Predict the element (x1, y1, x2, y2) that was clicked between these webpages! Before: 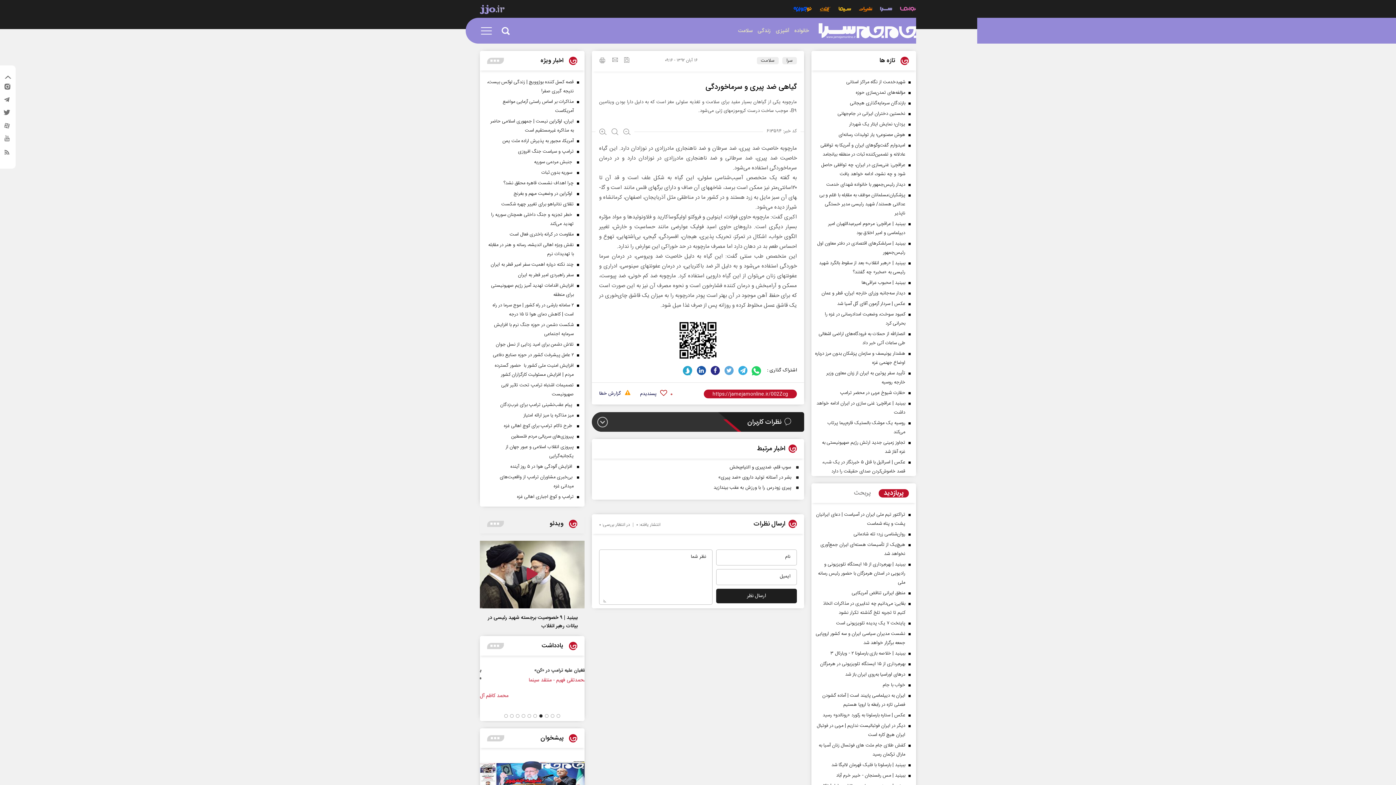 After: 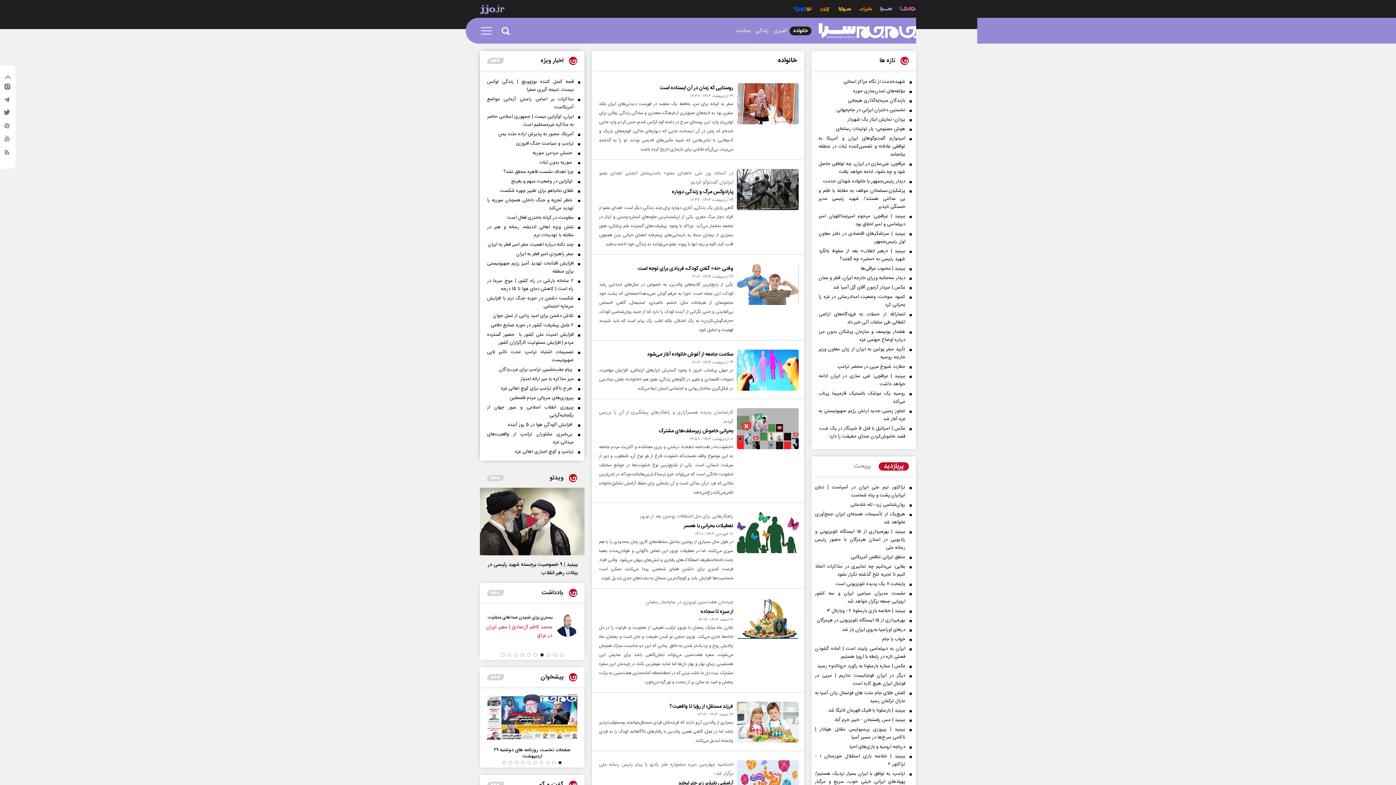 Action: label: خانواده bbox: (792, 26, 811, 35)